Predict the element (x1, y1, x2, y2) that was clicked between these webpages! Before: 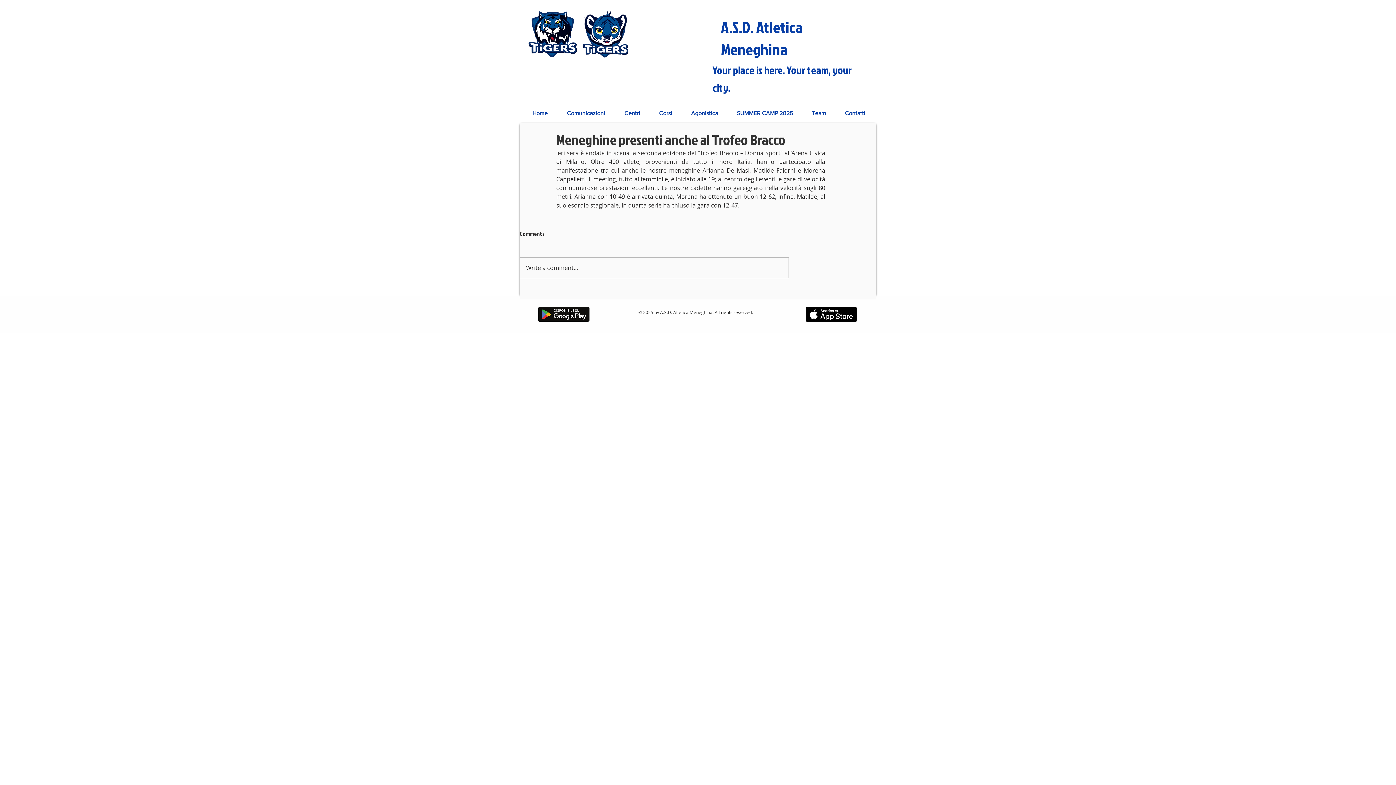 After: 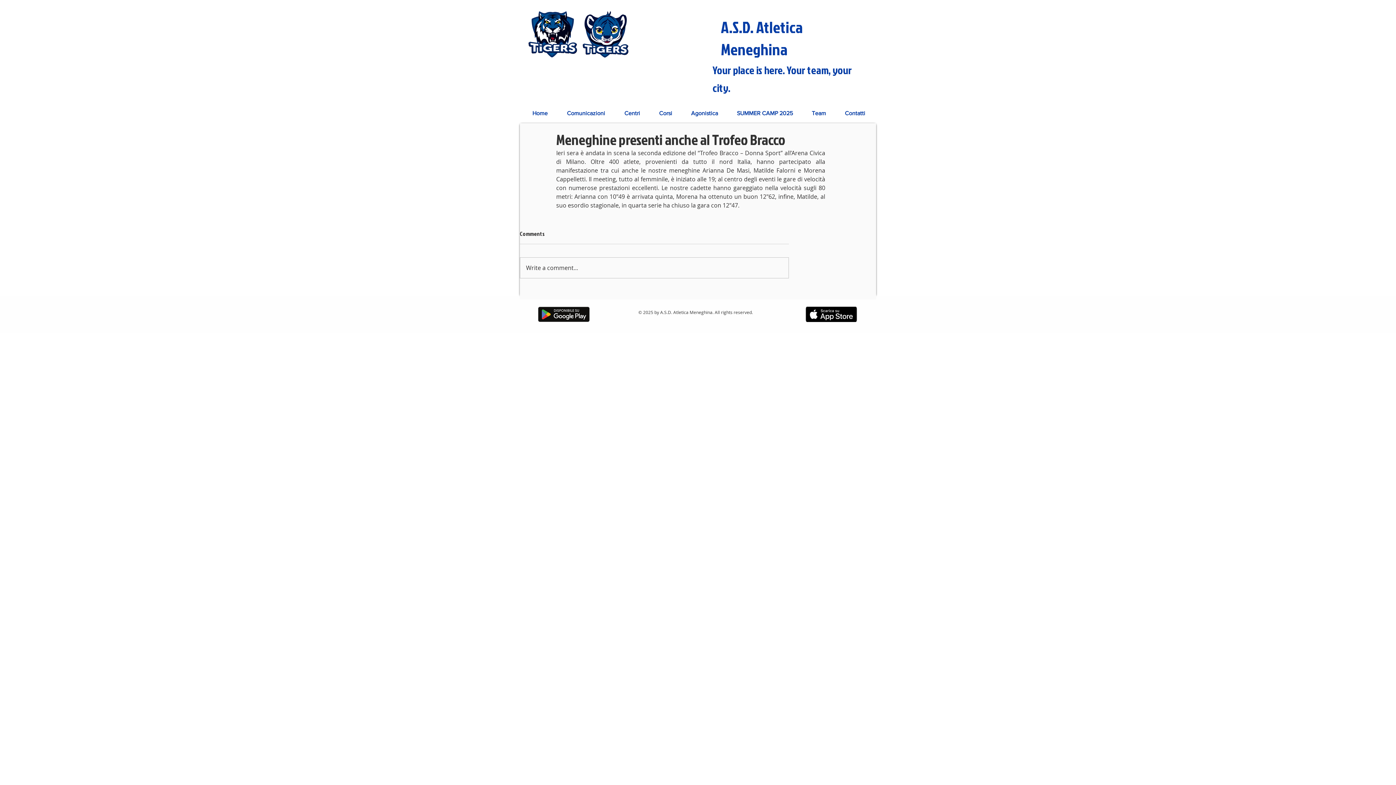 Action: bbox: (649, 105, 681, 121) label: Corsi